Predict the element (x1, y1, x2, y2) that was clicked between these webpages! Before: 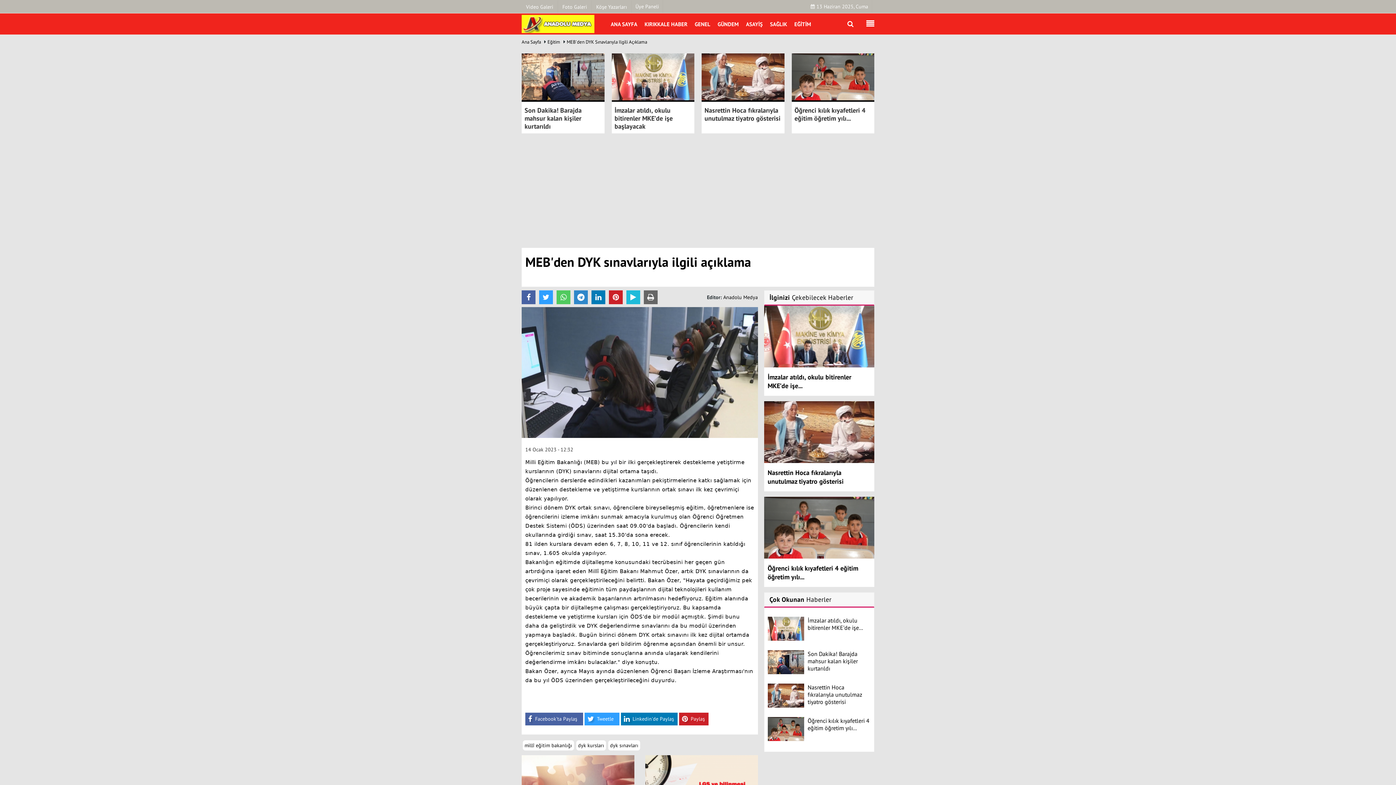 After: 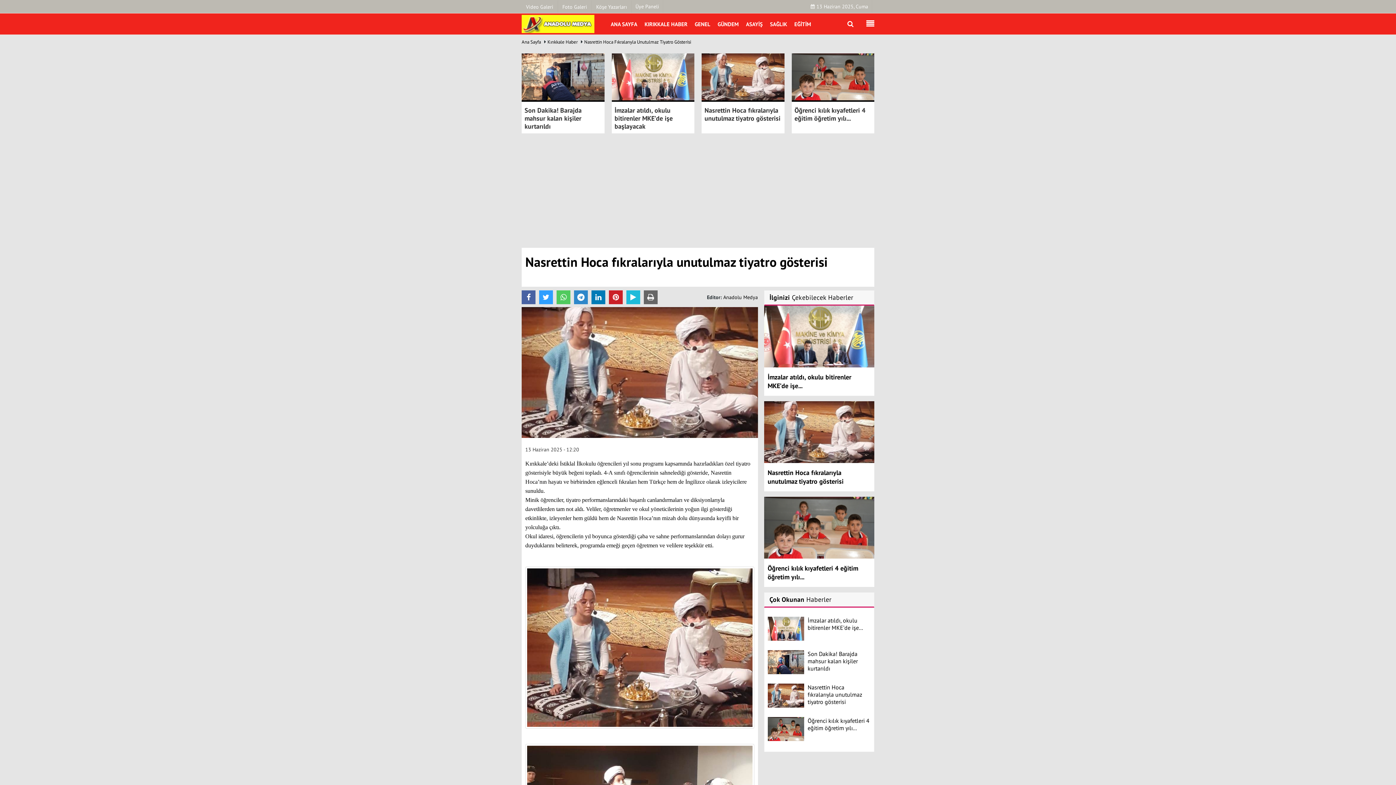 Action: label: Nasrettin Hoca fıkralarıyla unutulmaz tiyatro gösterisi bbox: (807, 684, 870, 705)